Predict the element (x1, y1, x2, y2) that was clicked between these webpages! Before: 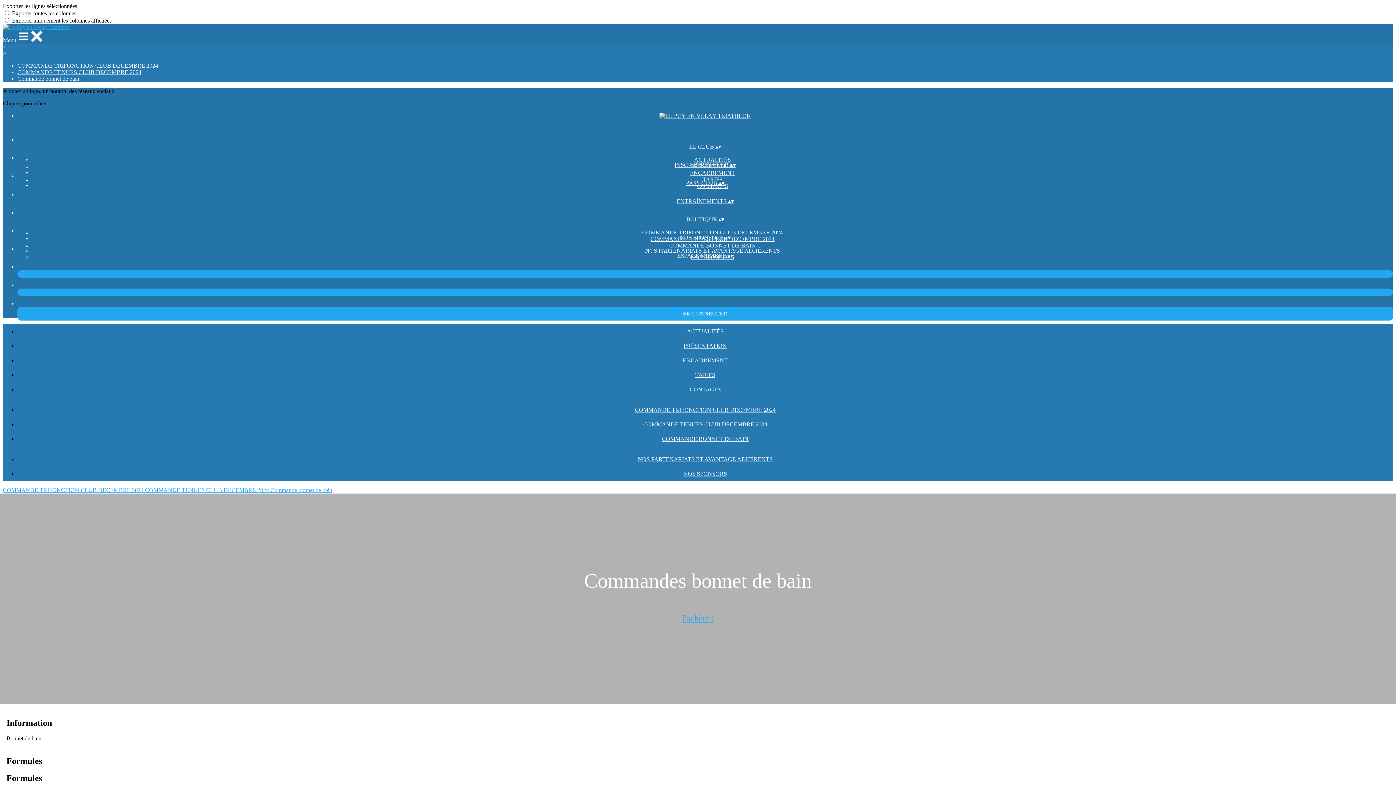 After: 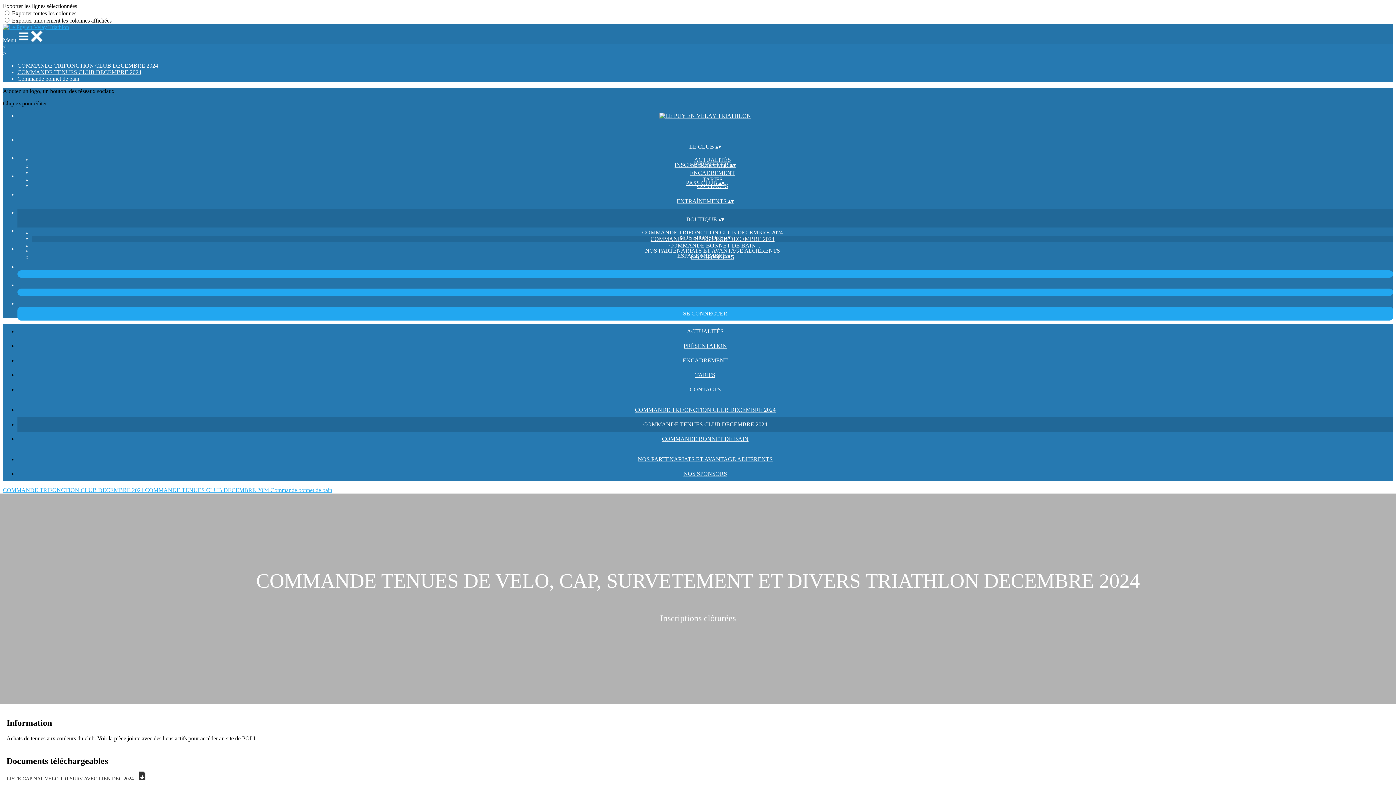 Action: bbox: (145, 487, 270, 493) label: COMMANDE TENUES CLUB DECEMBRE 2024 